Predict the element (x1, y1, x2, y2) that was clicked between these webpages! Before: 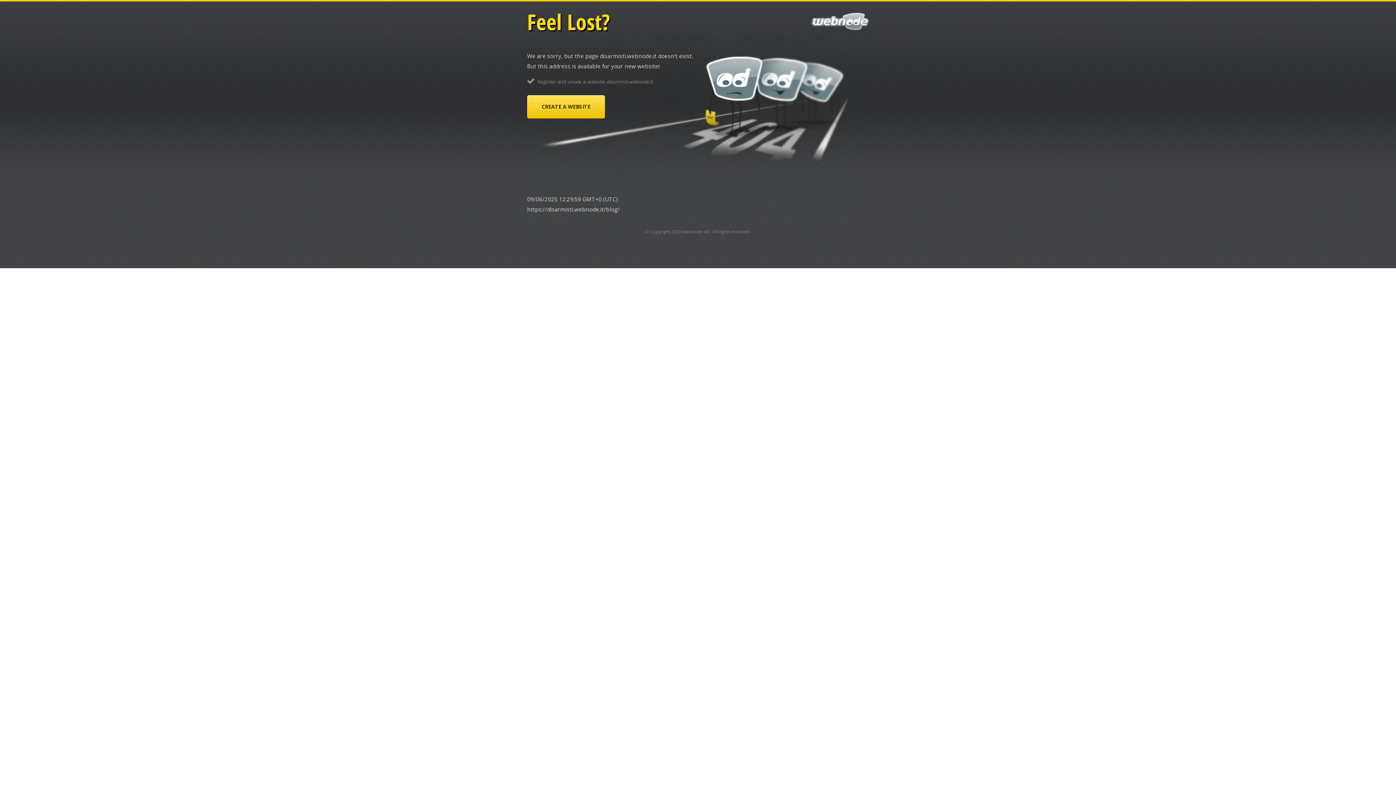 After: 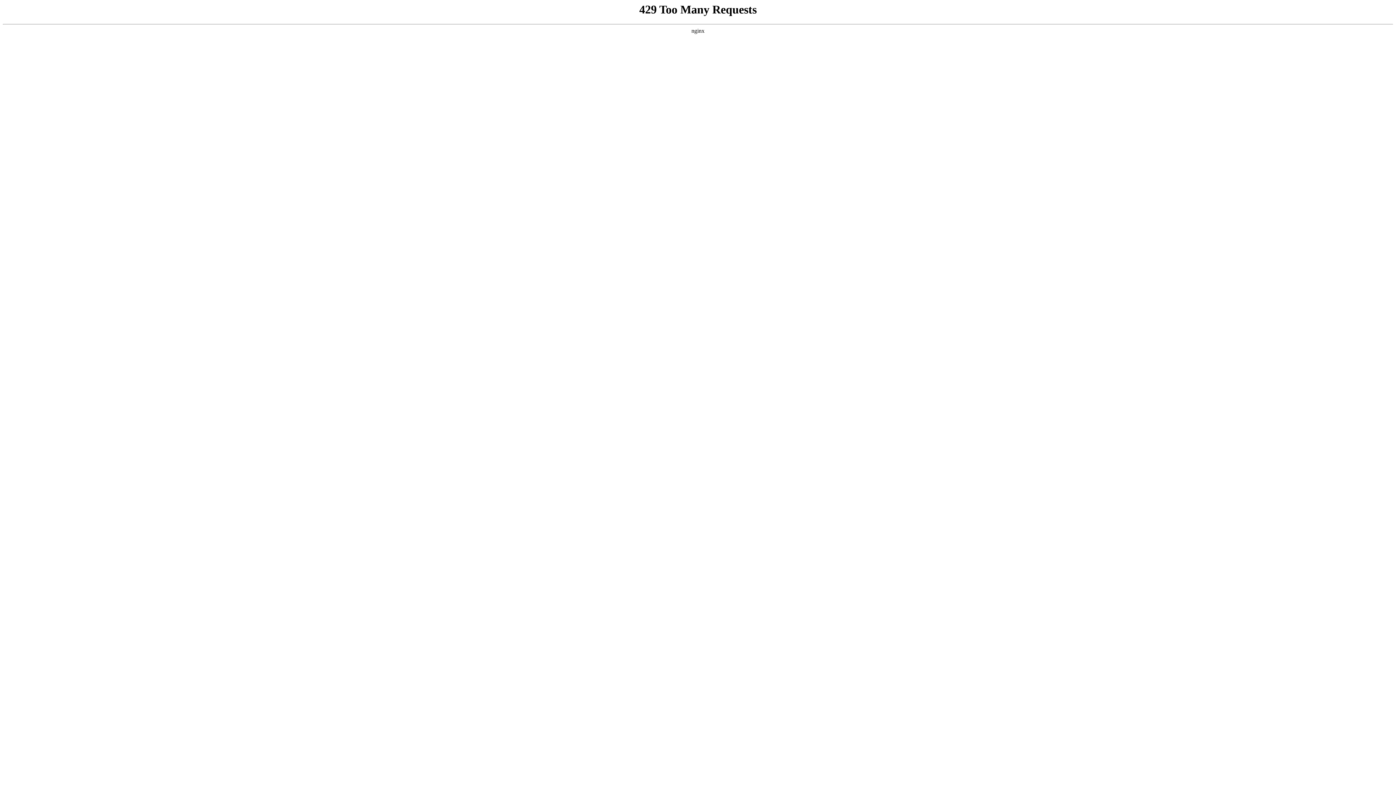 Action: bbox: (527, 95, 605, 118) label: CREATE A WEBSITE